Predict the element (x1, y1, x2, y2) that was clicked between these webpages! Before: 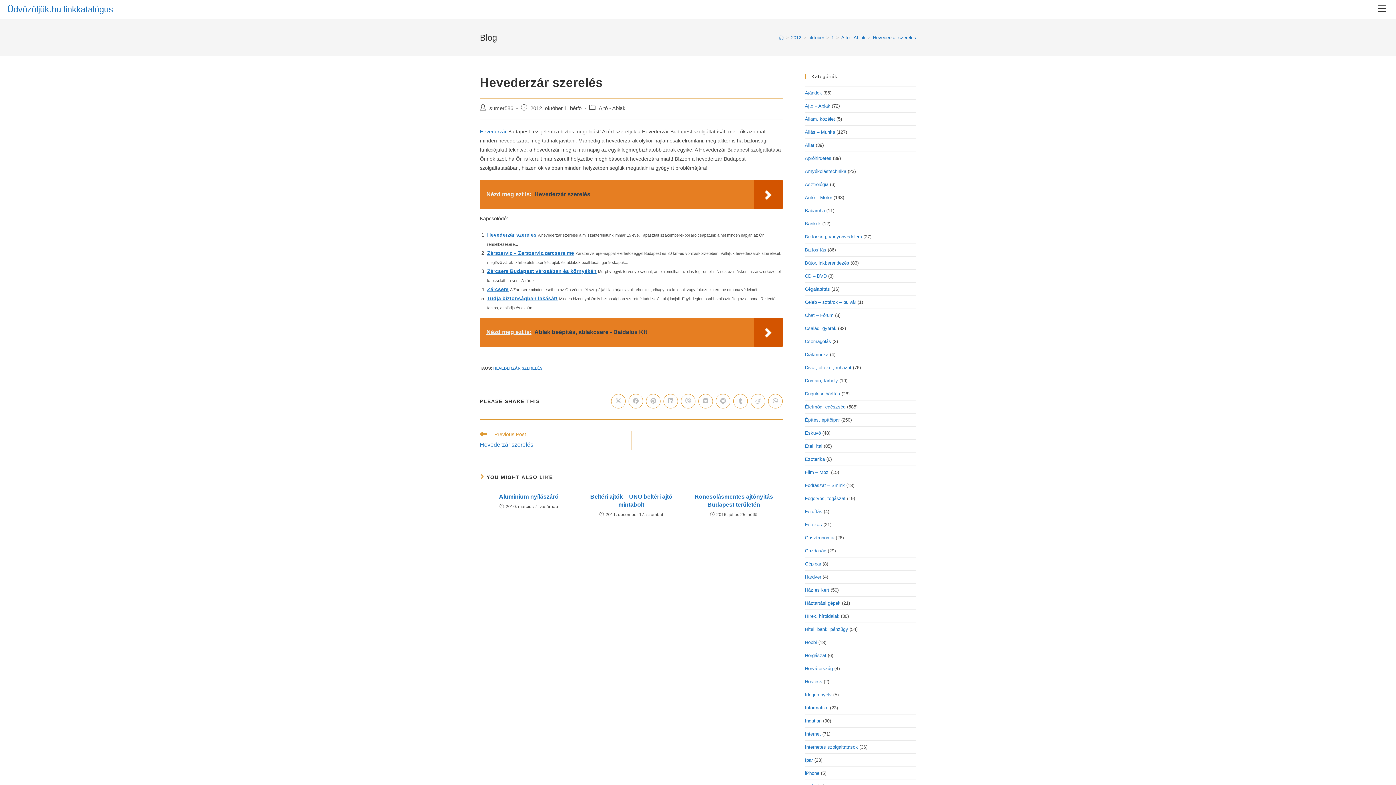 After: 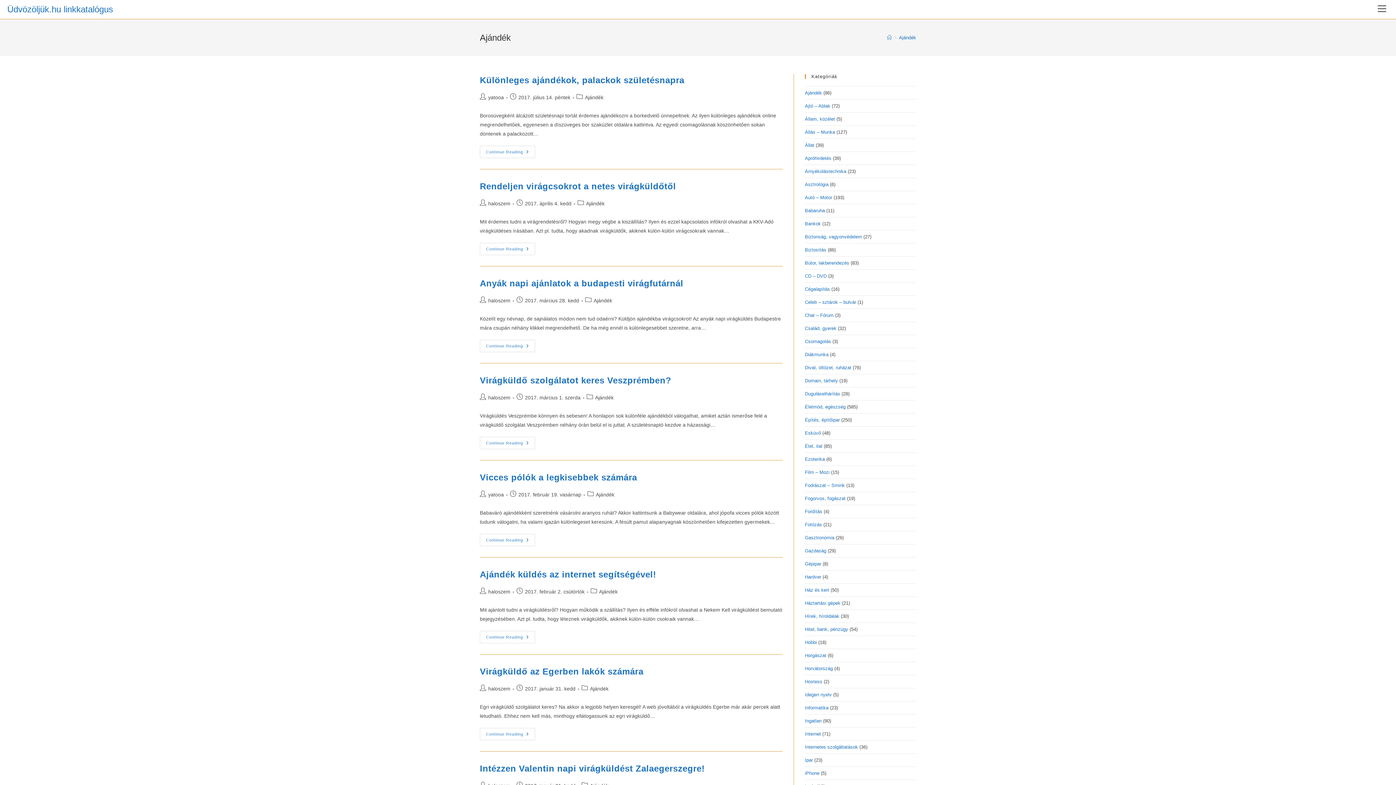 Action: label: Ajándék bbox: (805, 90, 822, 95)